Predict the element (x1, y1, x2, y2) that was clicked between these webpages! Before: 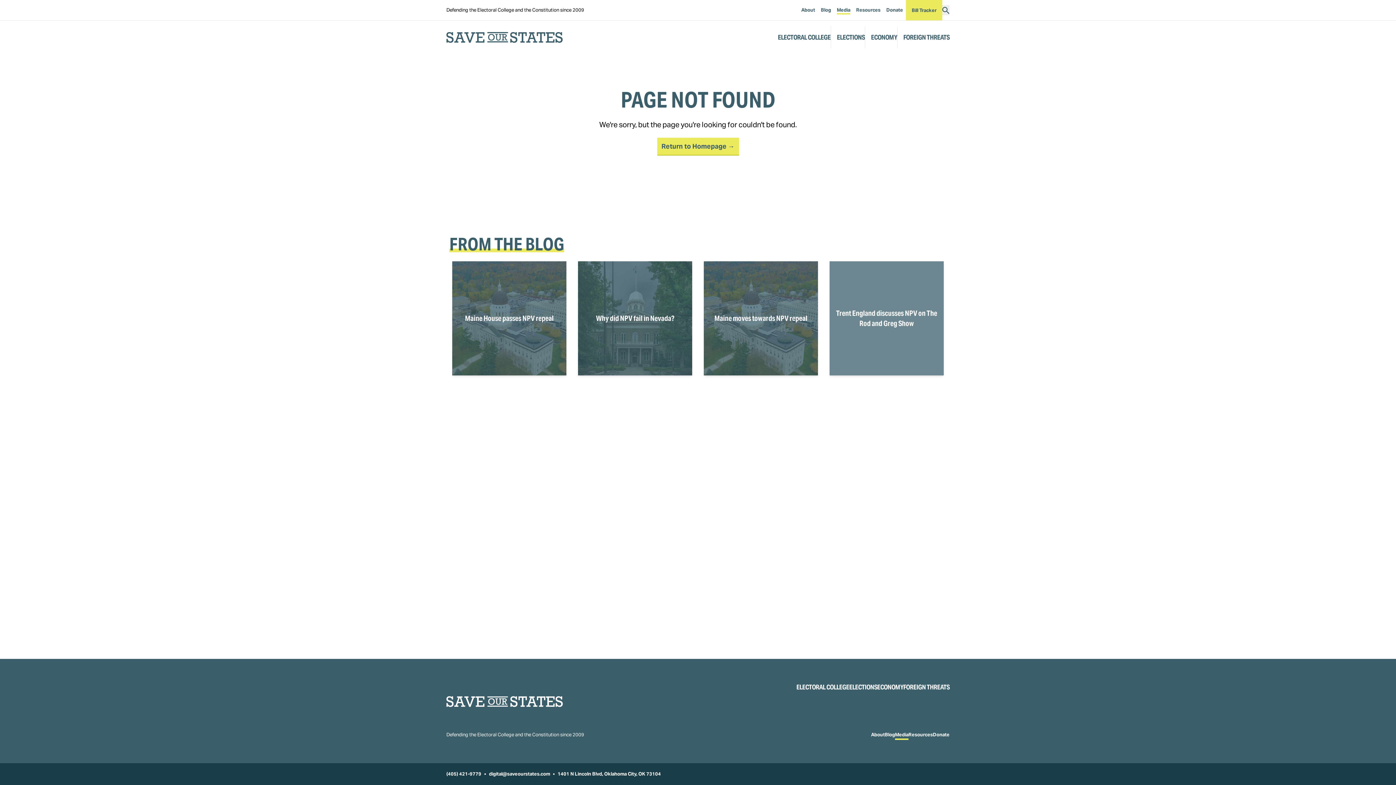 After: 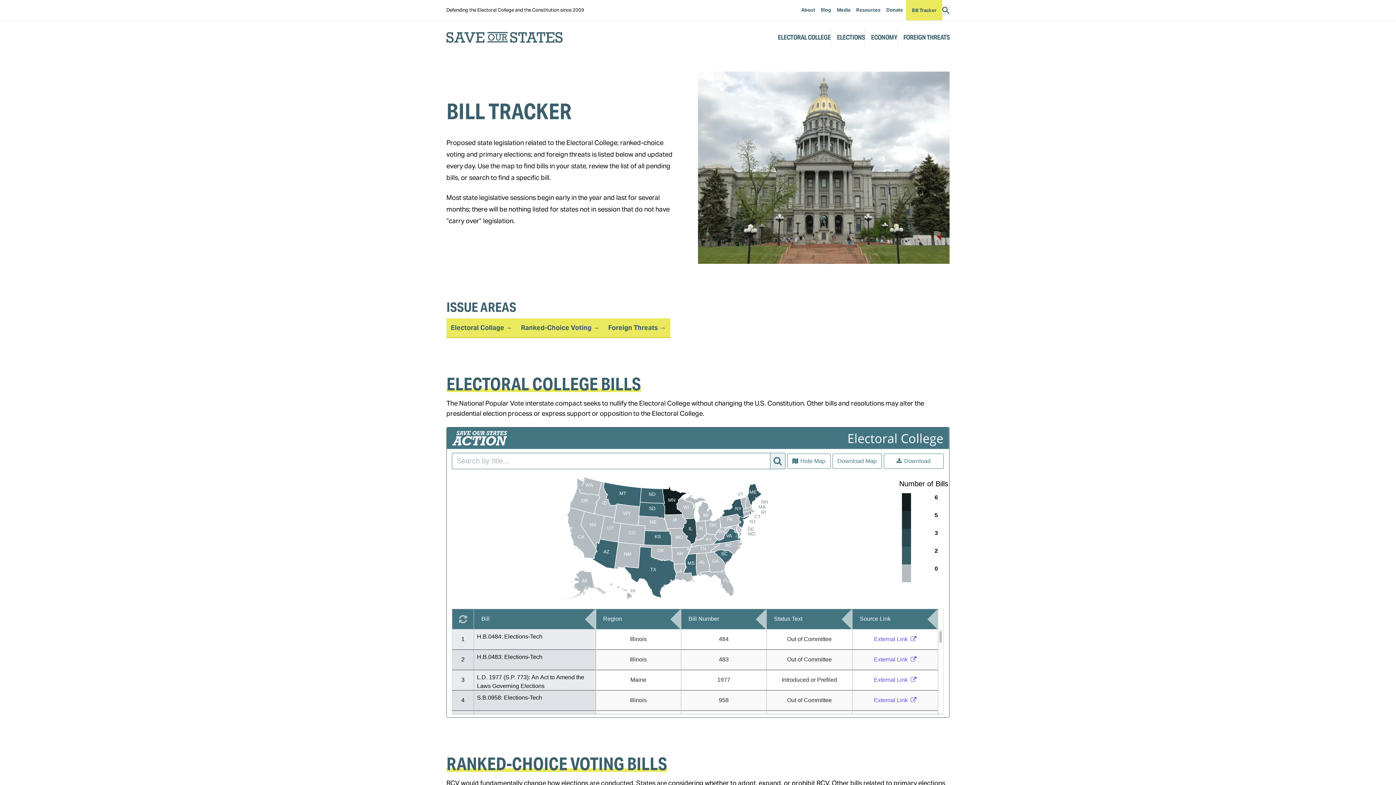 Action: label: Bill Tracker bbox: (906, 0, 942, 20)